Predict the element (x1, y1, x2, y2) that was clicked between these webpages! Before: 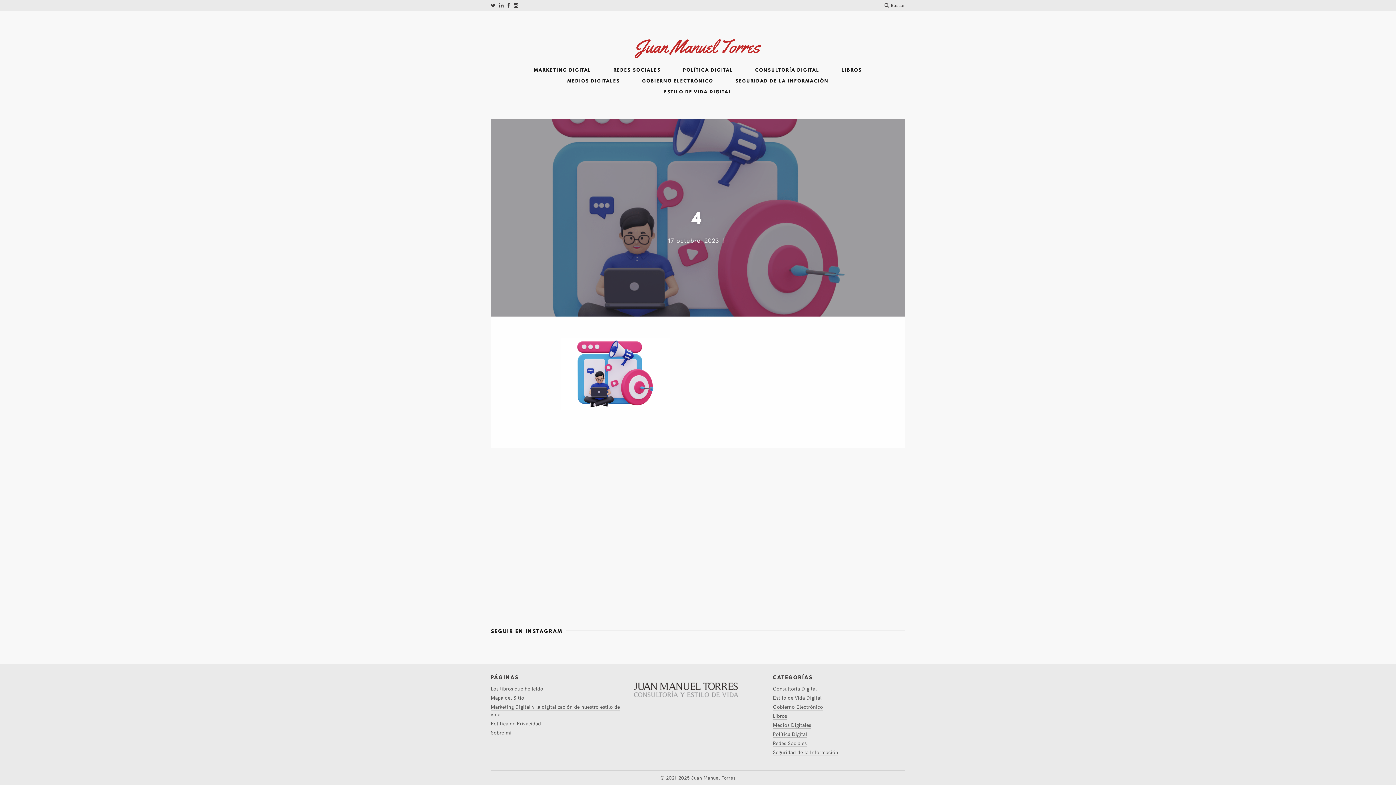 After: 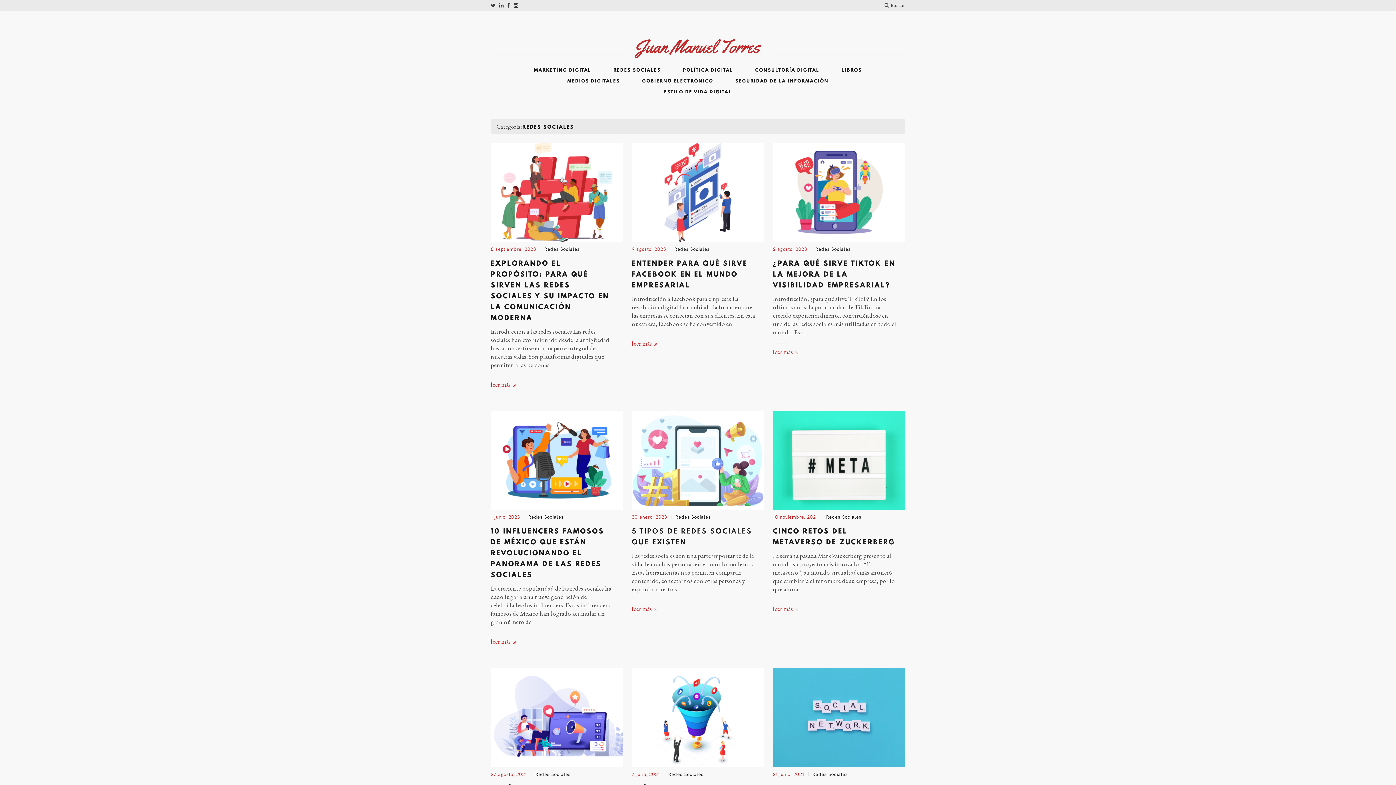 Action: label: REDES SOCIALES bbox: (603, 64, 671, 75)